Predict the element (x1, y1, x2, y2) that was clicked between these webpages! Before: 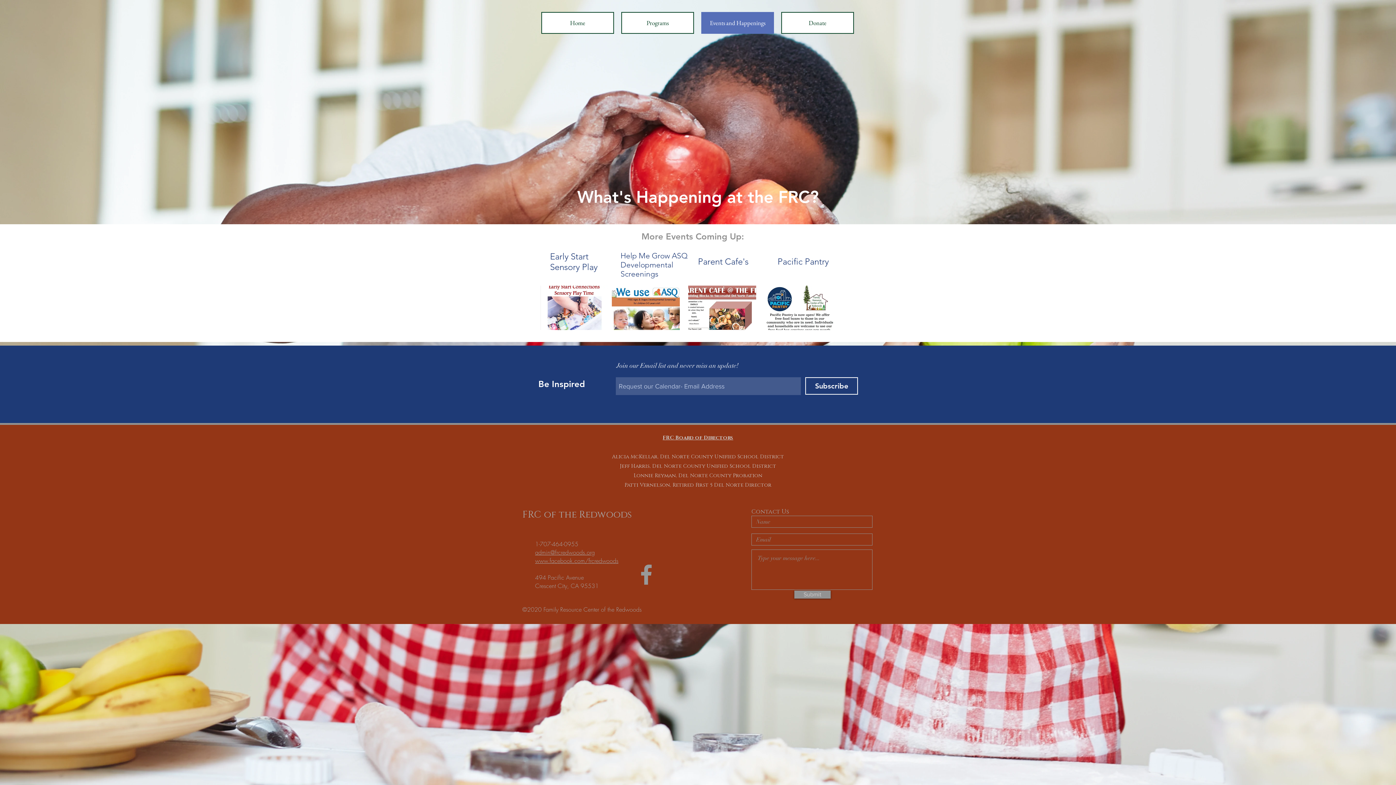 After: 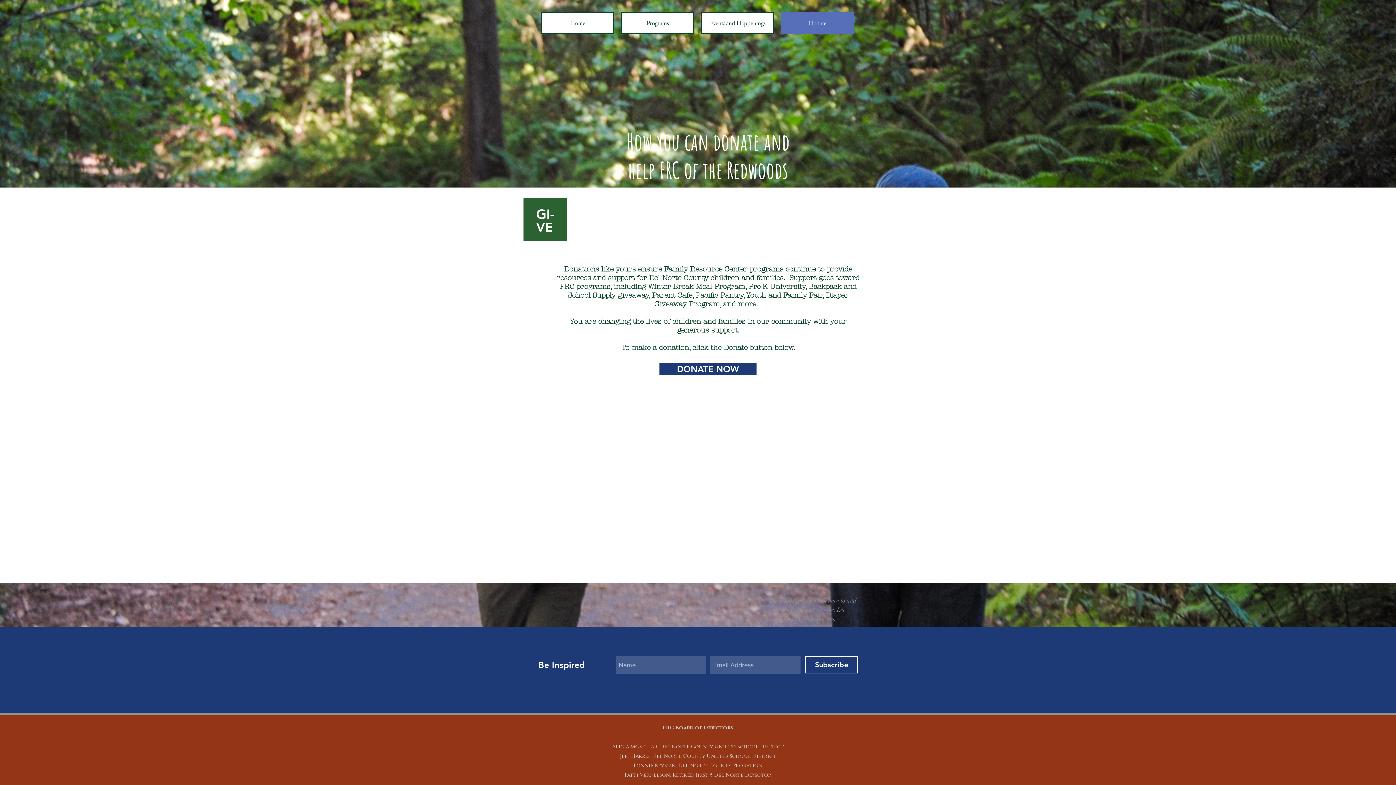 Action: label: Donate bbox: (781, 12, 854, 33)